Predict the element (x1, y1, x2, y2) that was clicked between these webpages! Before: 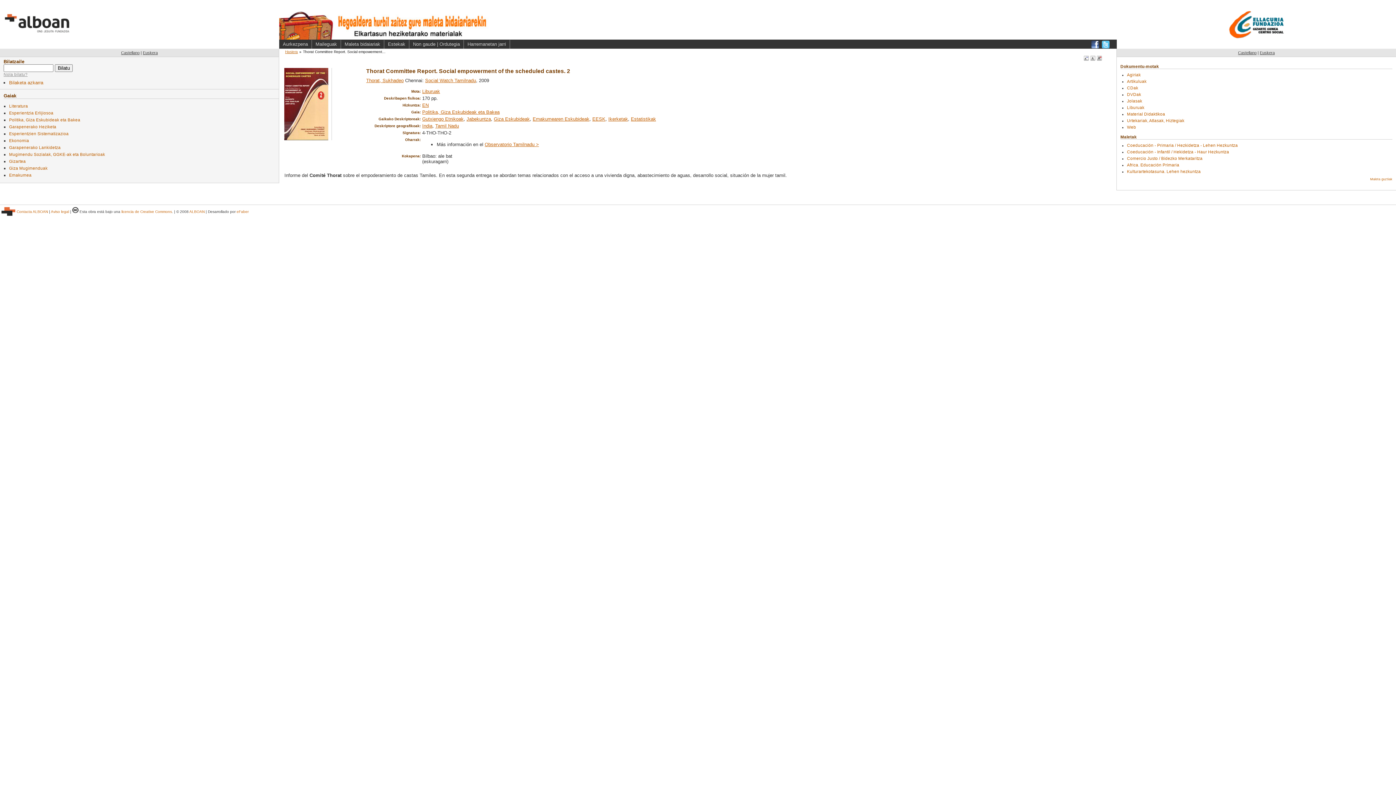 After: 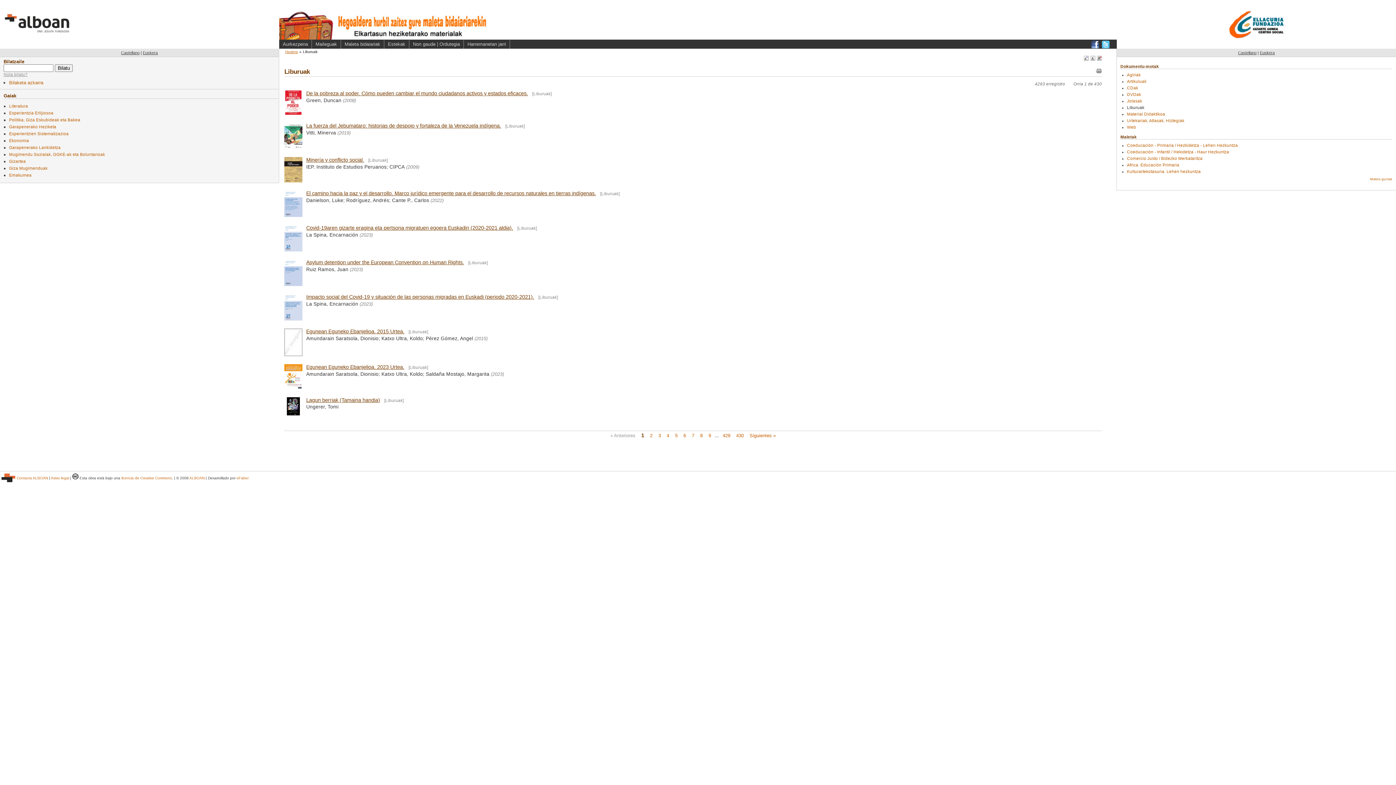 Action: label: Liburuak bbox: (422, 88, 440, 94)